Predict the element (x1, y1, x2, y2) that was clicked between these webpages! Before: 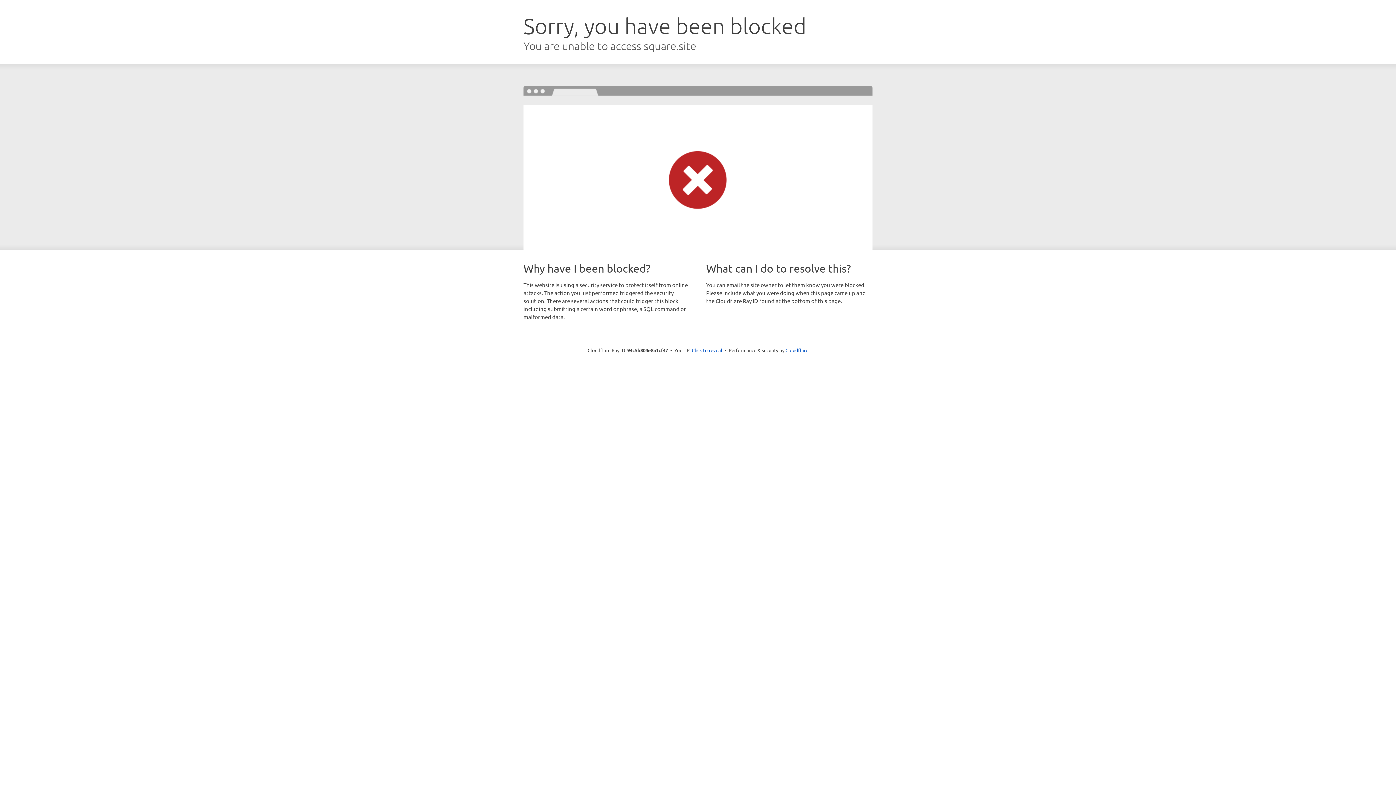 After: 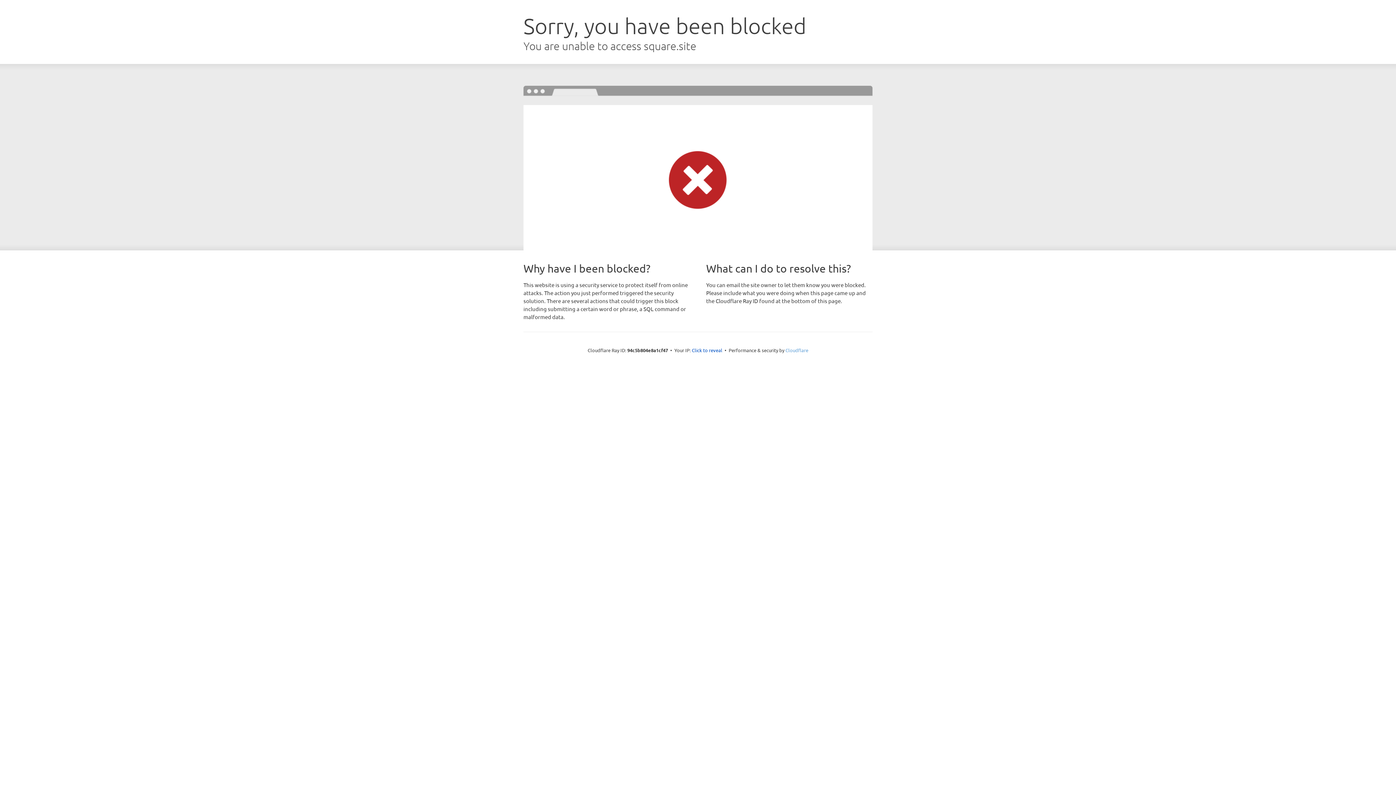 Action: bbox: (785, 347, 808, 353) label: Cloudflare